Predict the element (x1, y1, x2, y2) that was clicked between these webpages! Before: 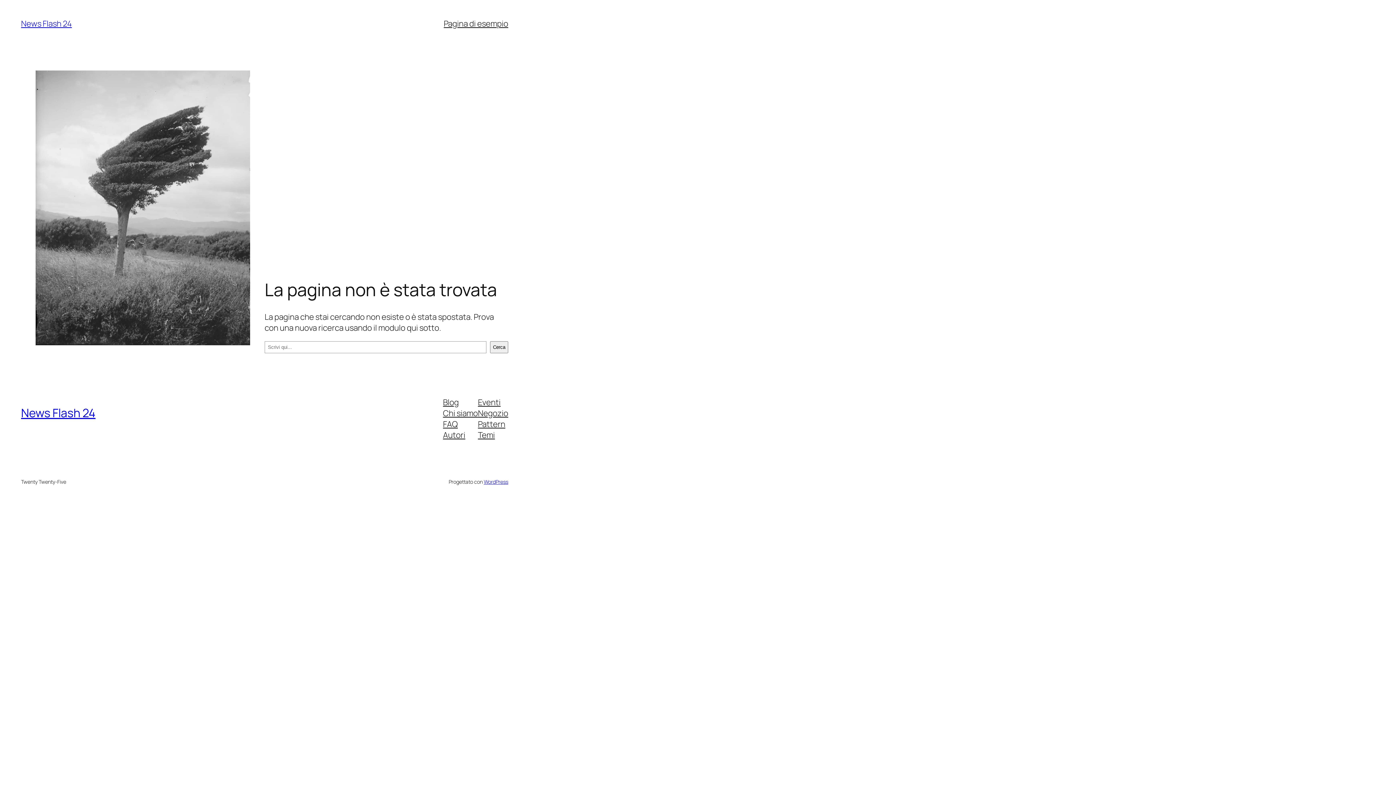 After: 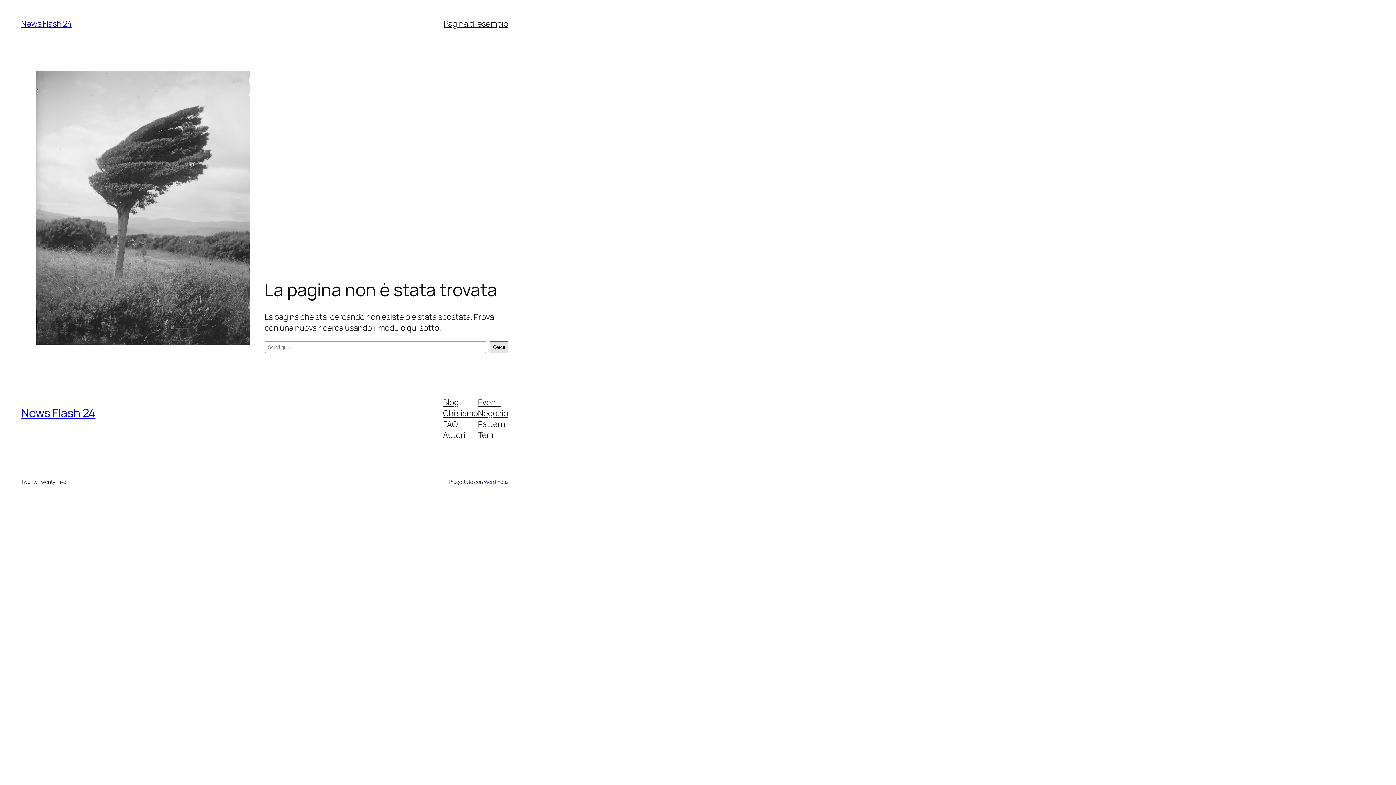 Action: bbox: (490, 341, 508, 353) label: Cerca